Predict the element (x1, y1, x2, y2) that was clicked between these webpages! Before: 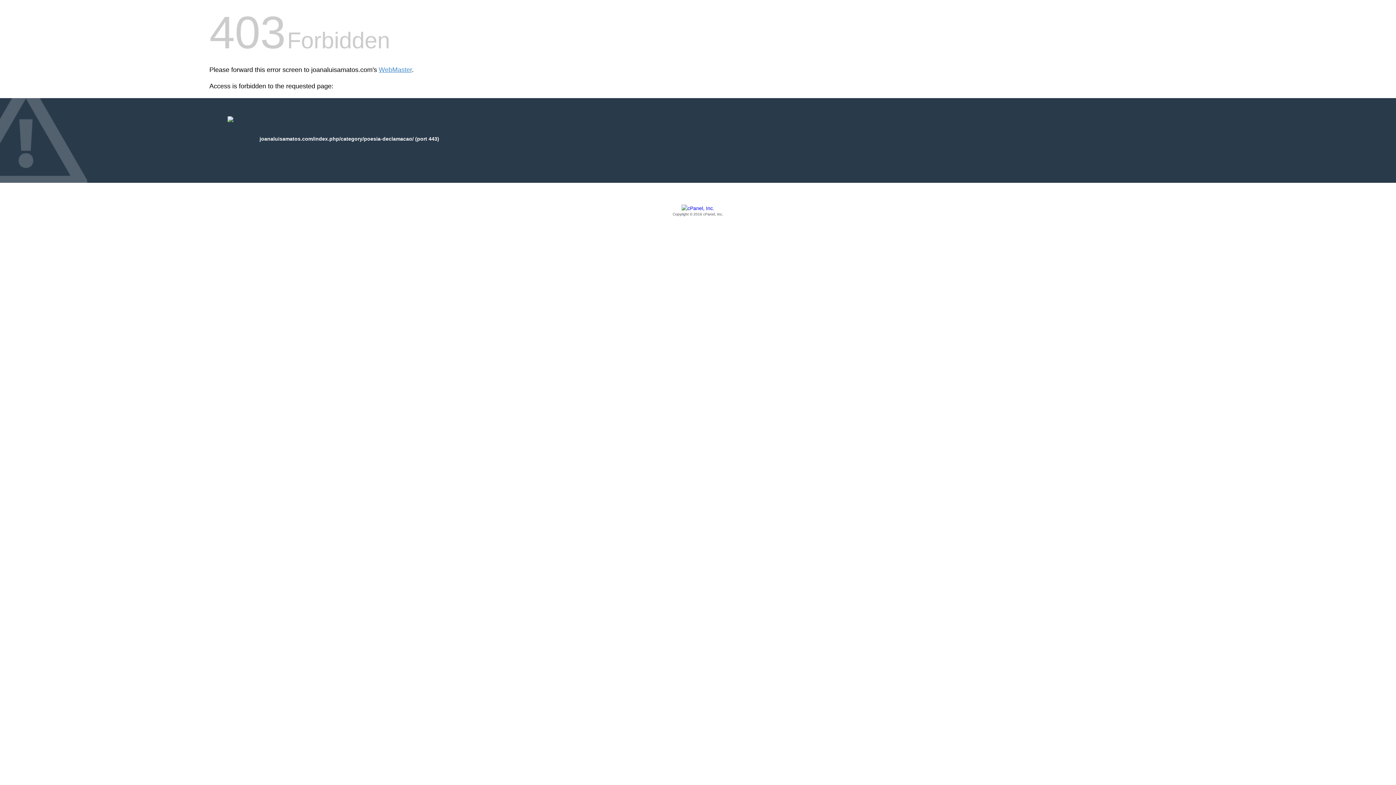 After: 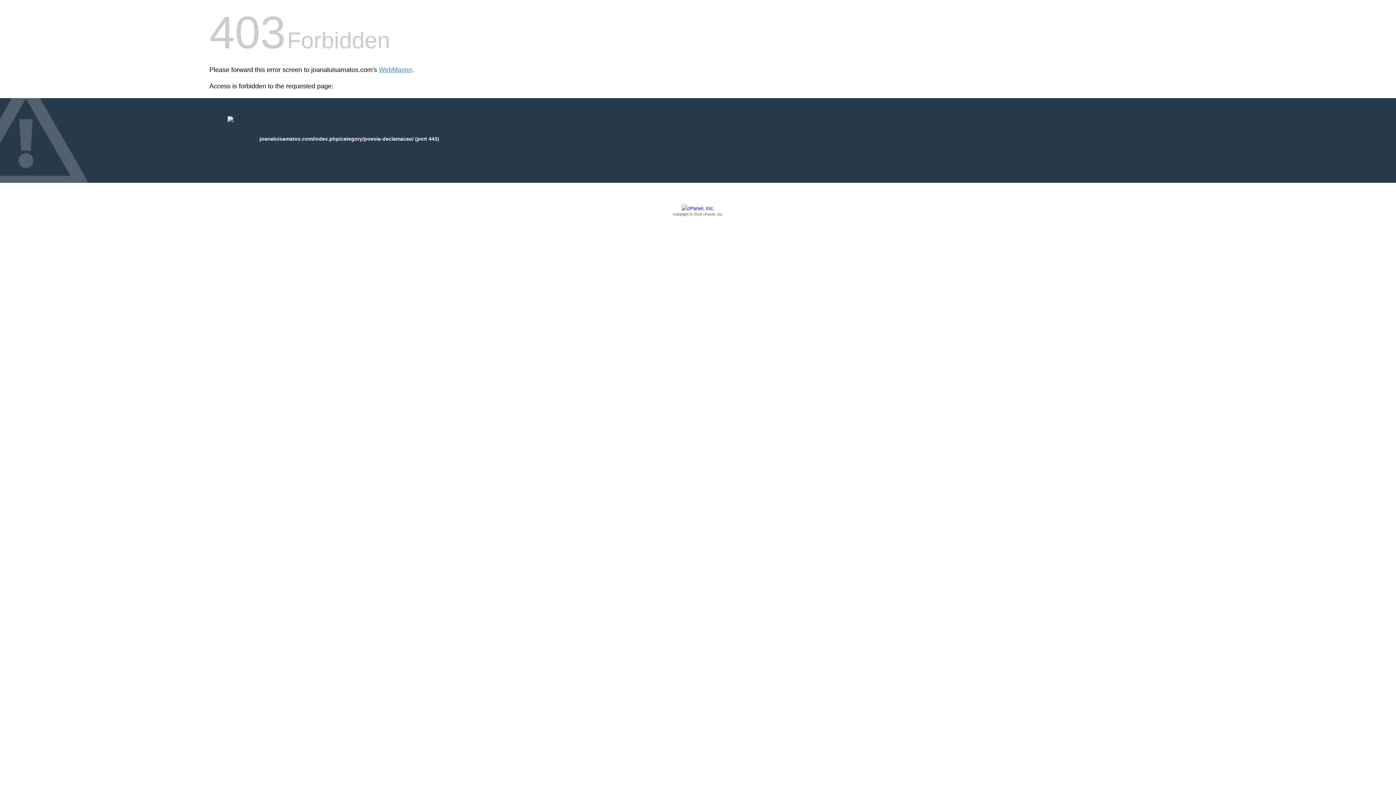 Action: label: Copyright © 2016 cPanel, Inc. bbox: (209, 205, 1186, 217)